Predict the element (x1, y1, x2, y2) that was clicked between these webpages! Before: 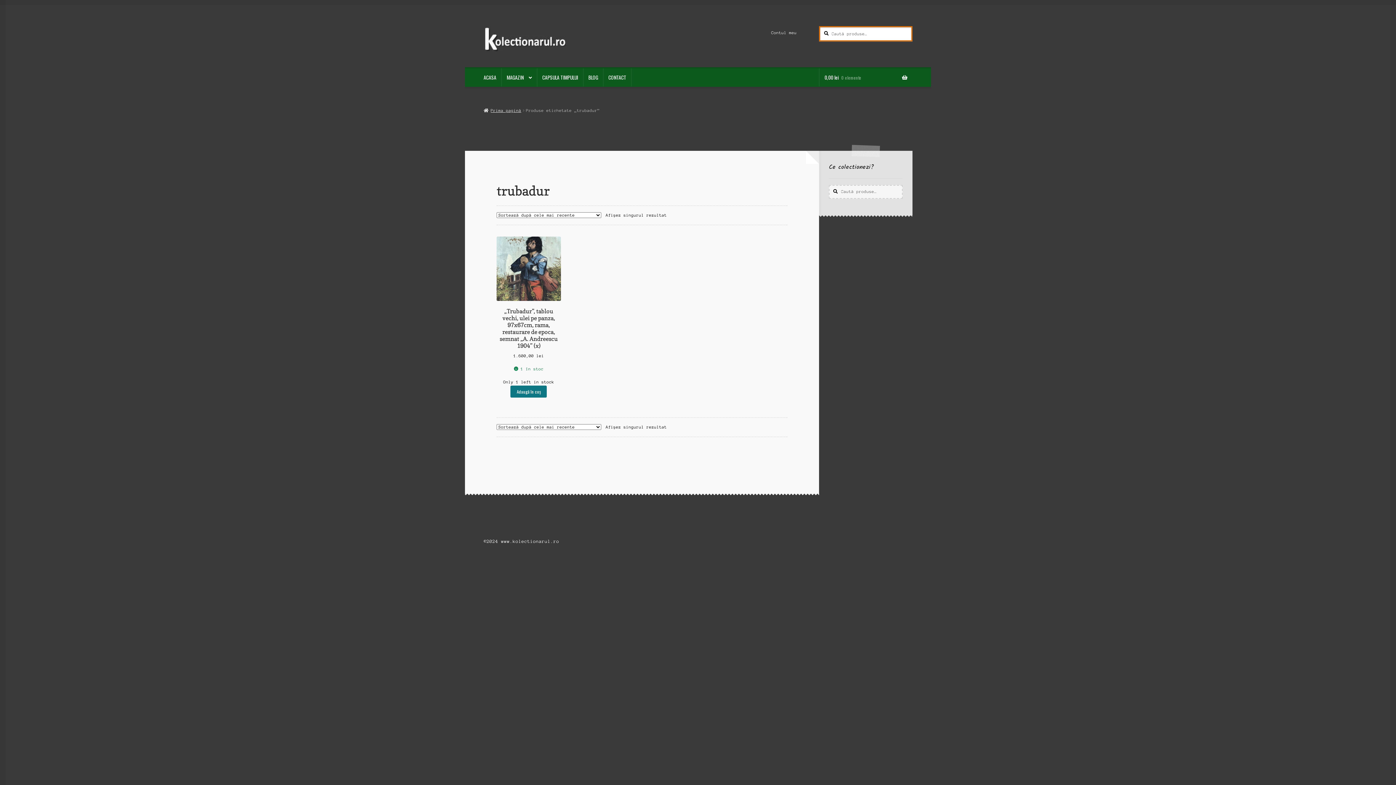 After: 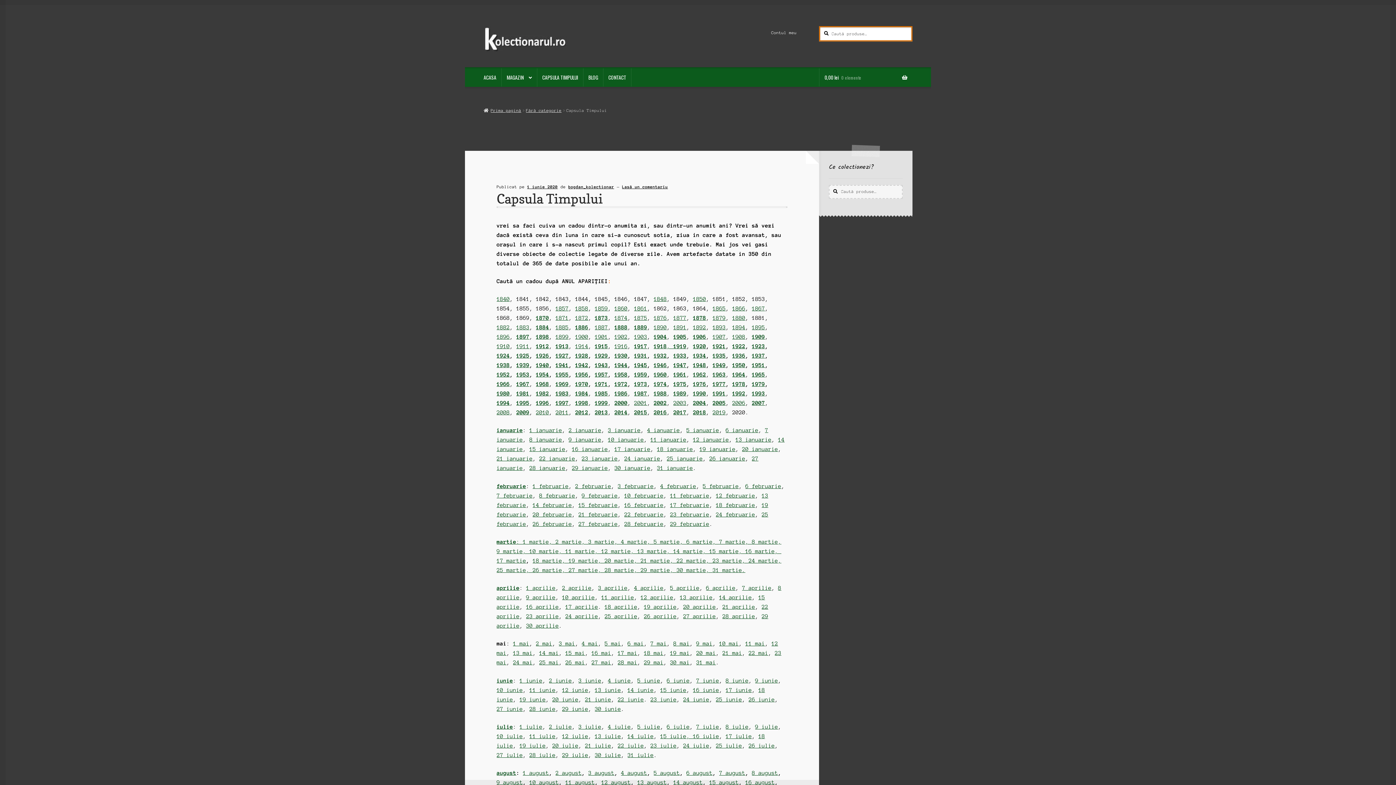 Action: label: CAPSULA TIMPULUI bbox: (537, 68, 583, 86)